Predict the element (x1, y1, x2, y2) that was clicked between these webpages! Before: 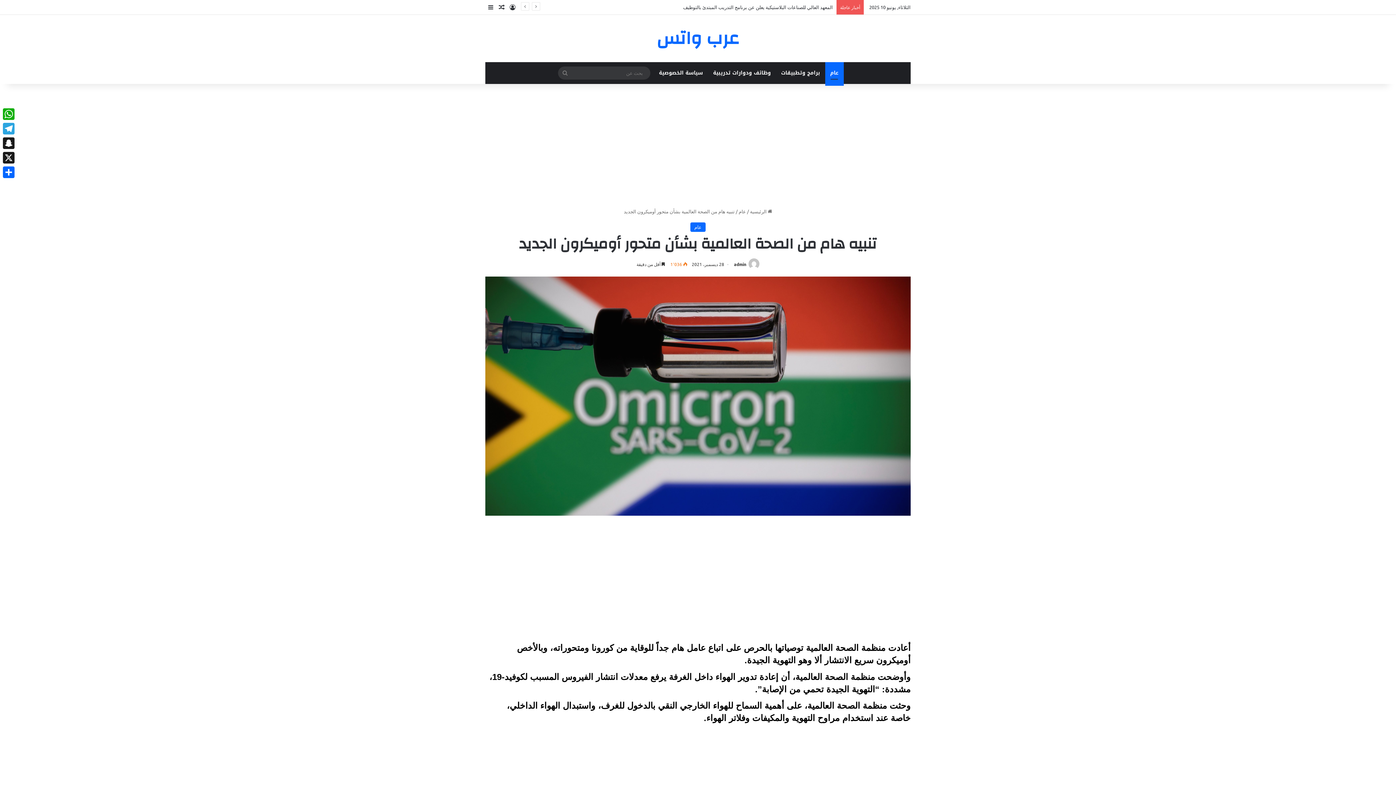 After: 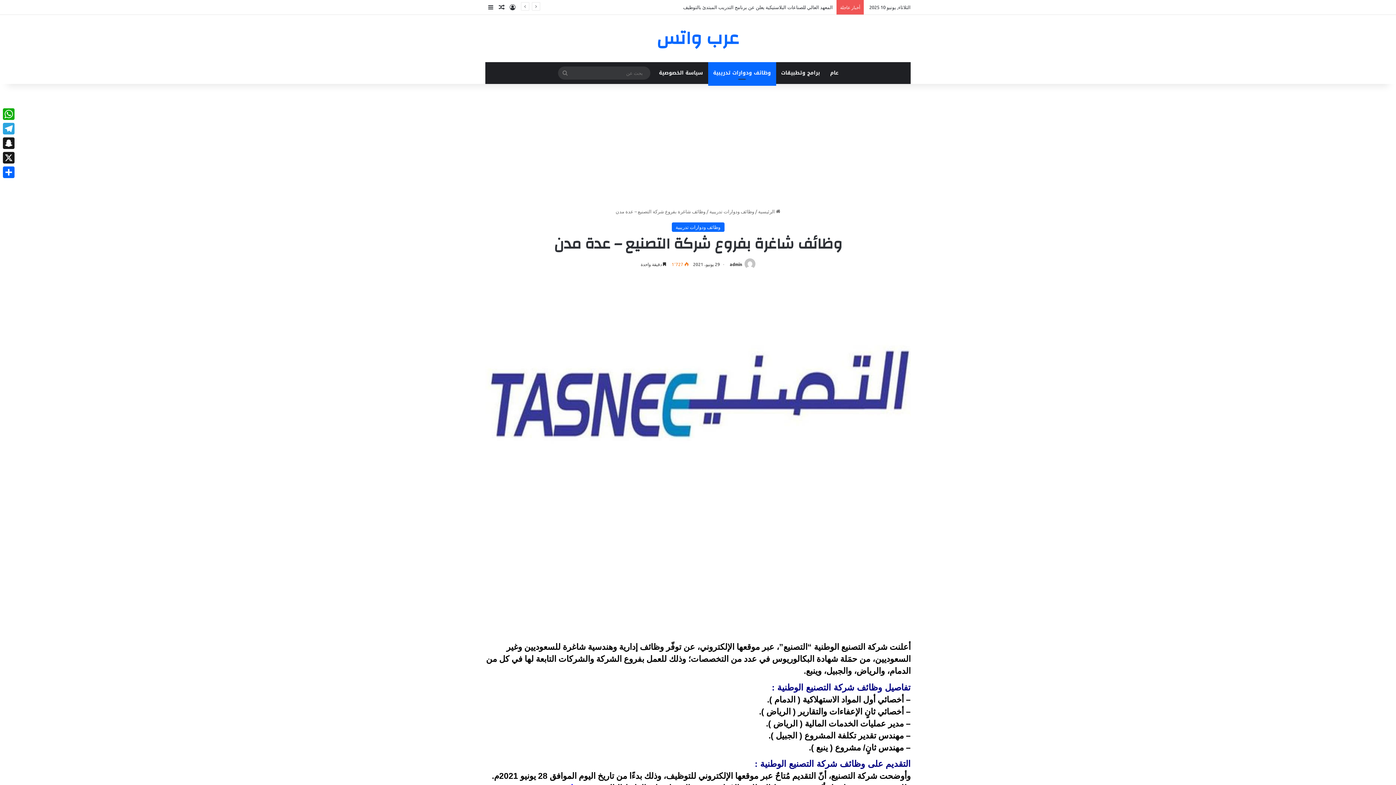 Action: label: مقال عشوائي bbox: (496, 0, 507, 14)